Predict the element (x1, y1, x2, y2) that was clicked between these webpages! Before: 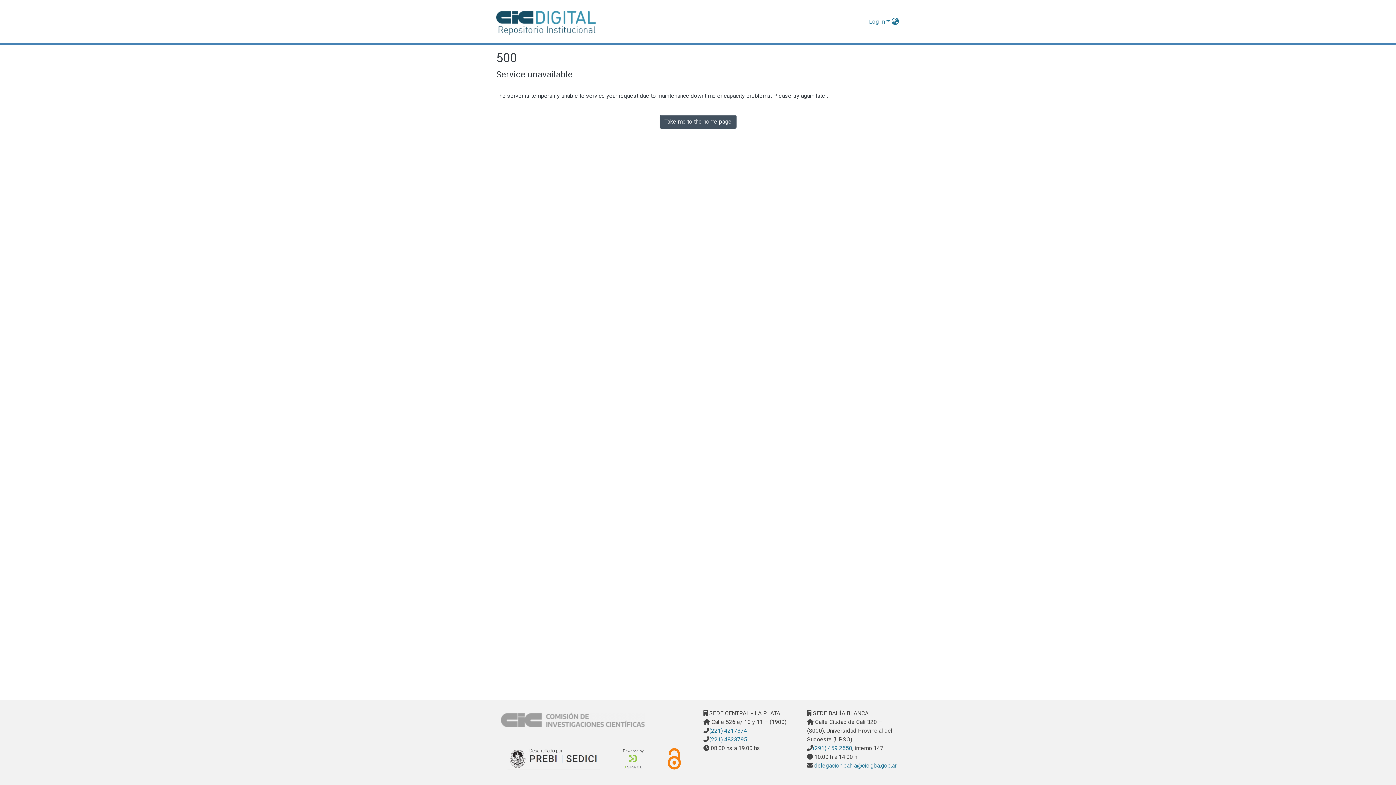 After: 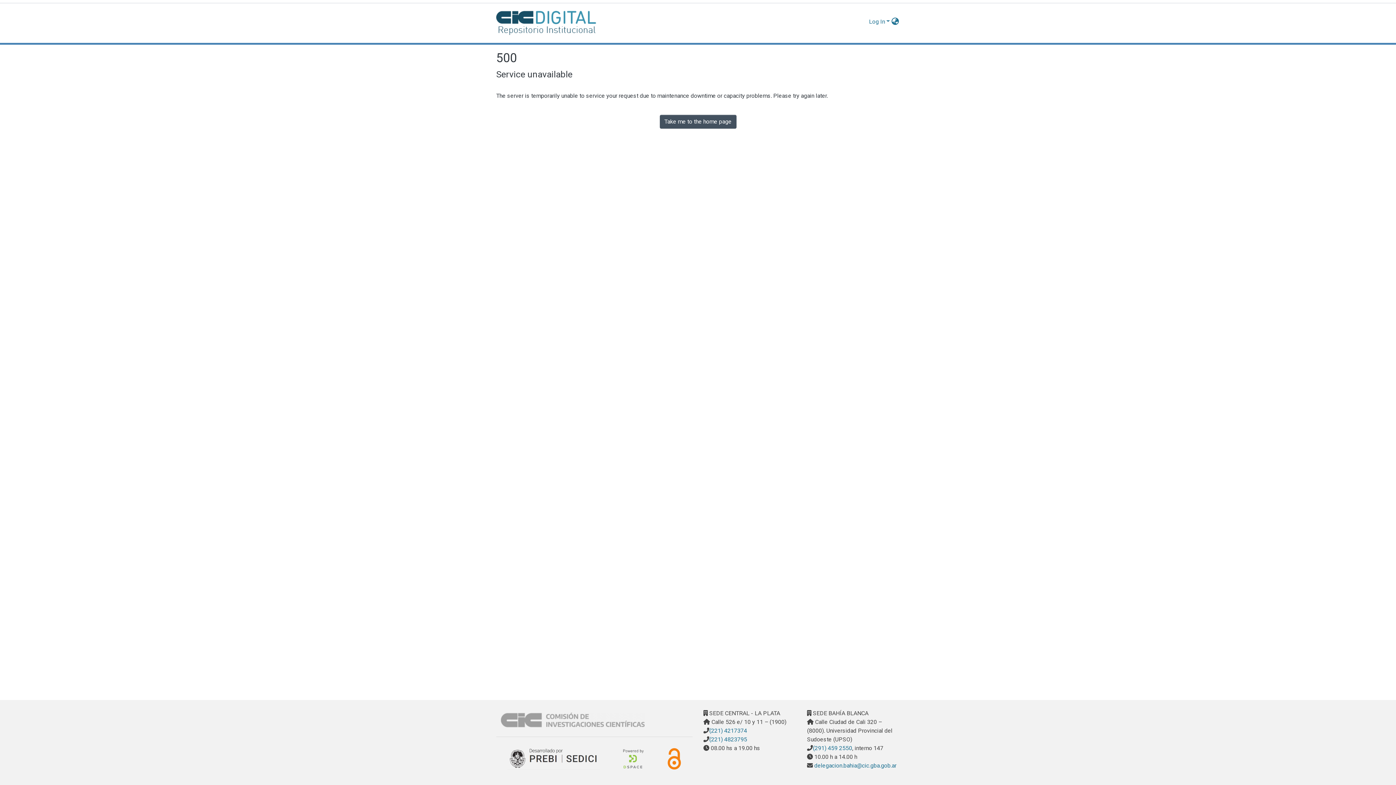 Action: bbox: (496, 6, 596, 37)